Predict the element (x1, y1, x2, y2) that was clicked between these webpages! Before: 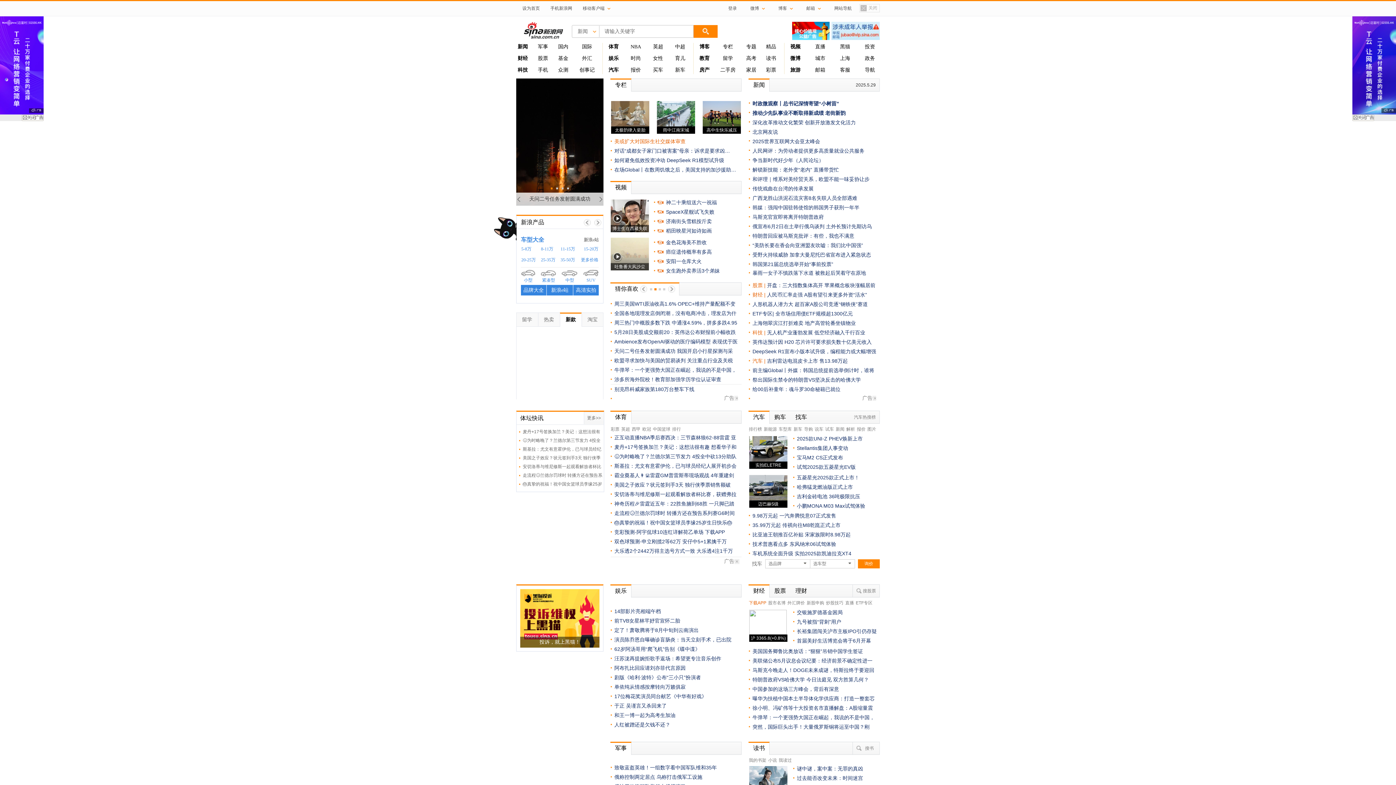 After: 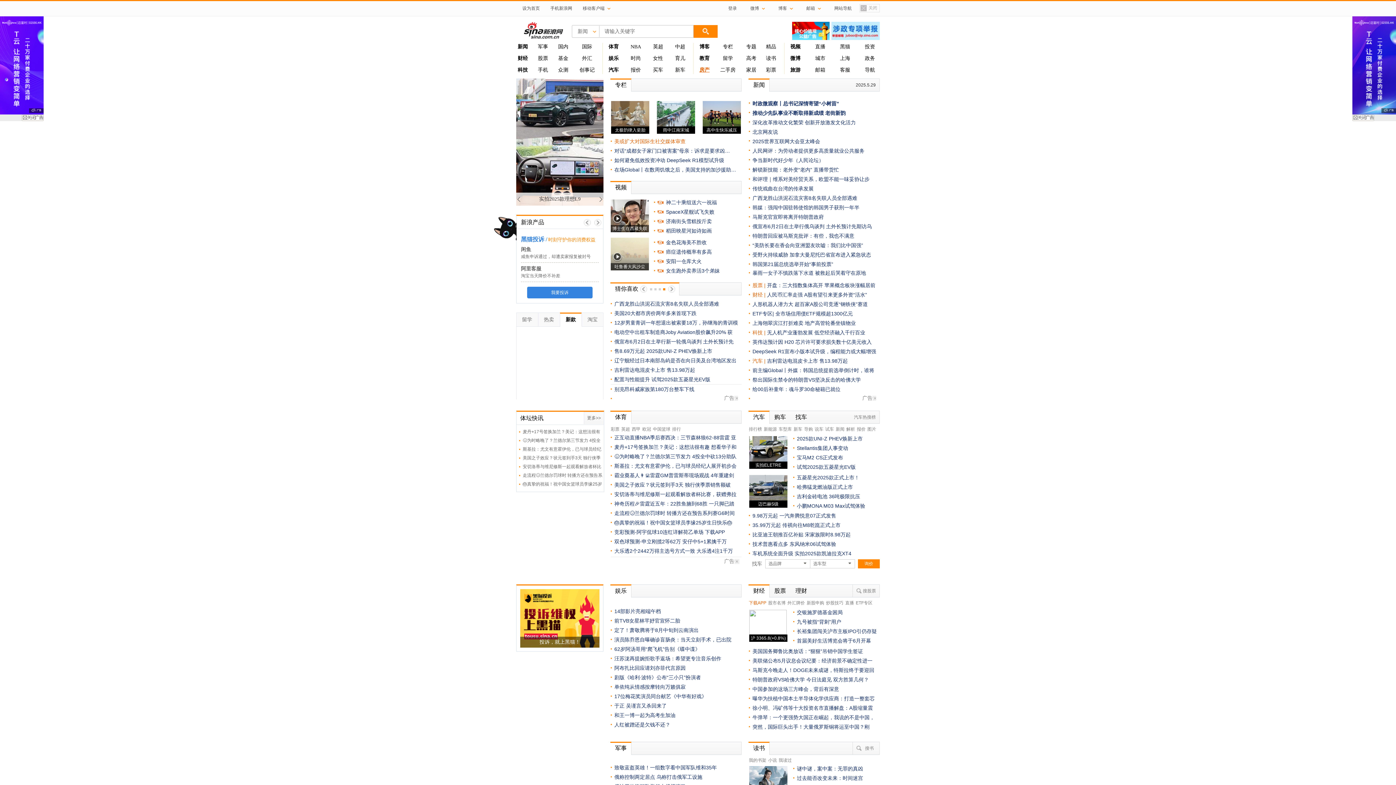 Action: label: 房产 bbox: (699, 67, 709, 72)